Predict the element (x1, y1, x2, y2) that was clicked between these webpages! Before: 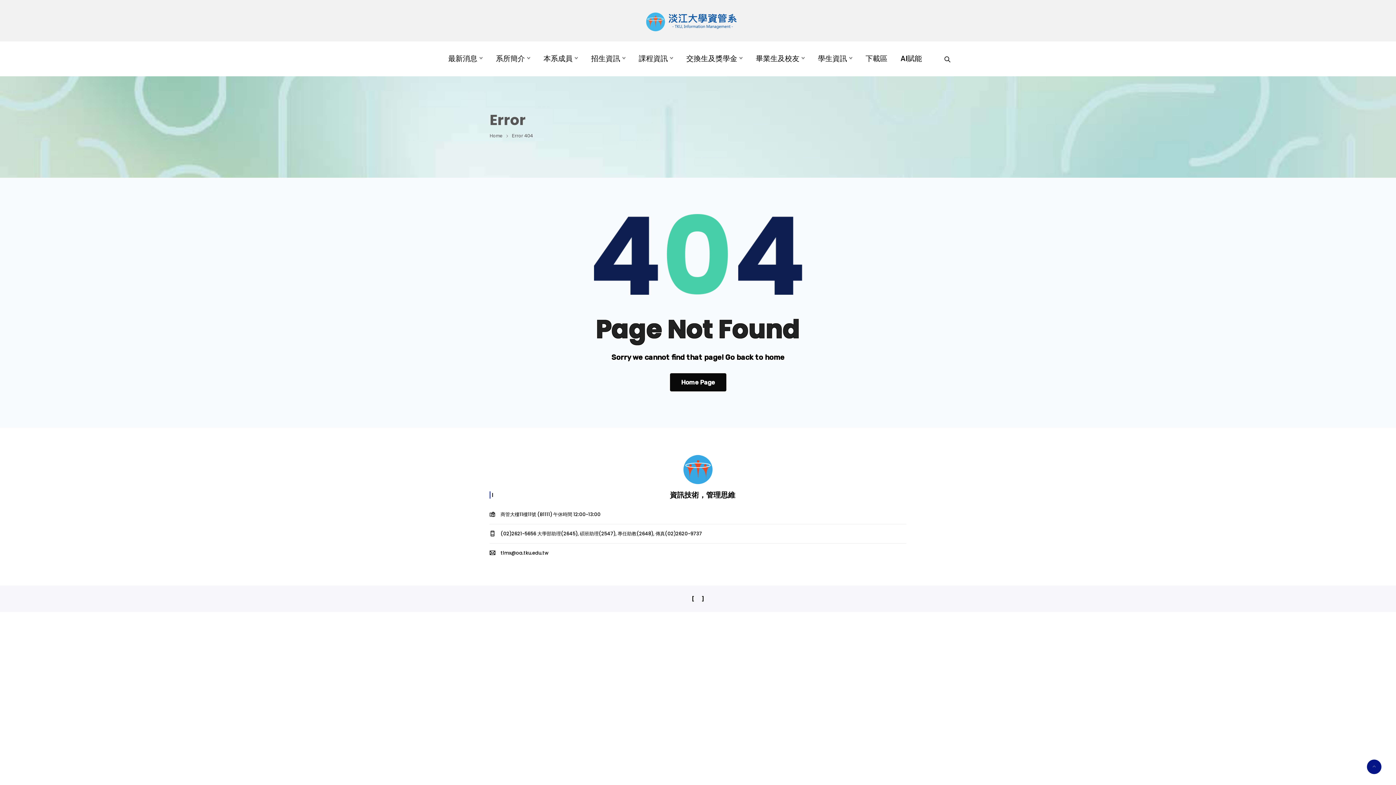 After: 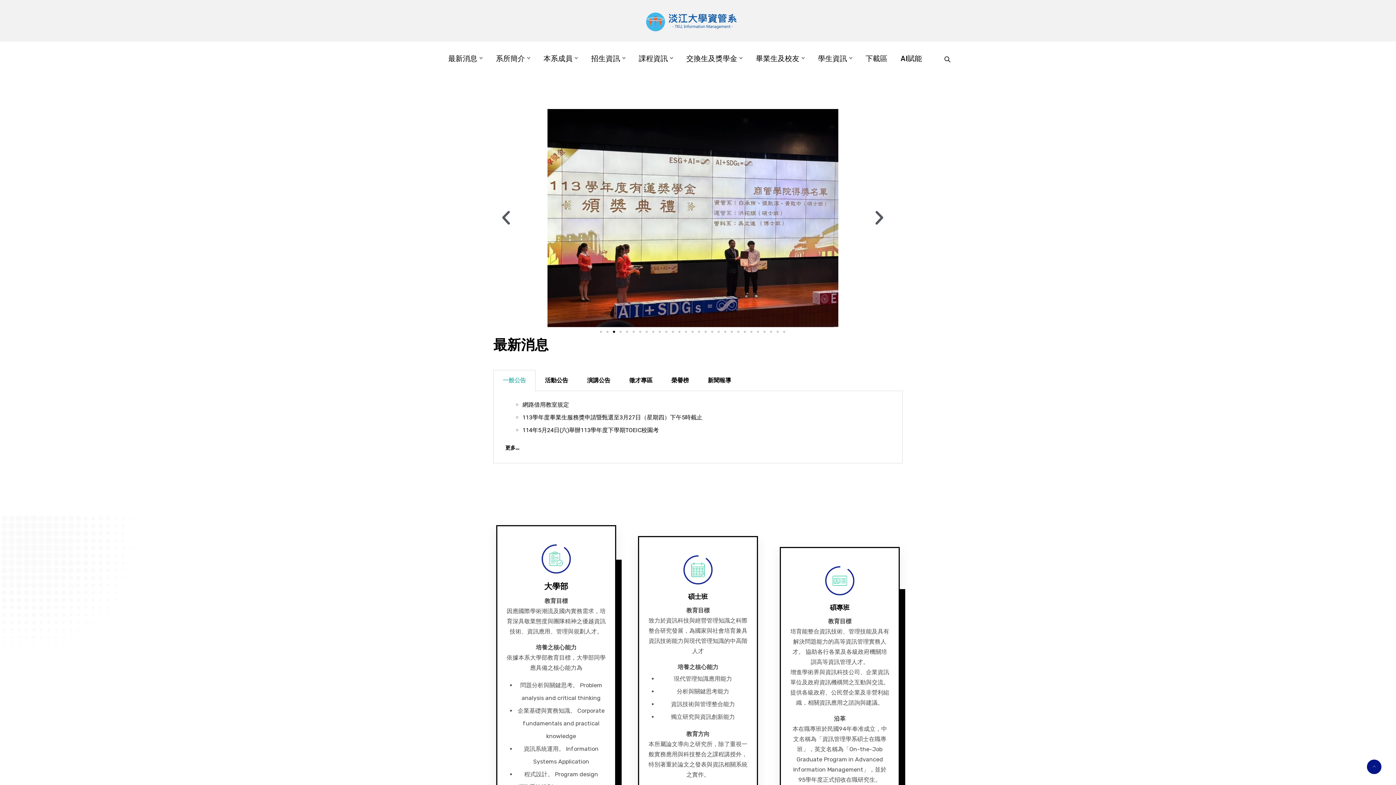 Action: bbox: (670, 373, 726, 391) label: Home Page